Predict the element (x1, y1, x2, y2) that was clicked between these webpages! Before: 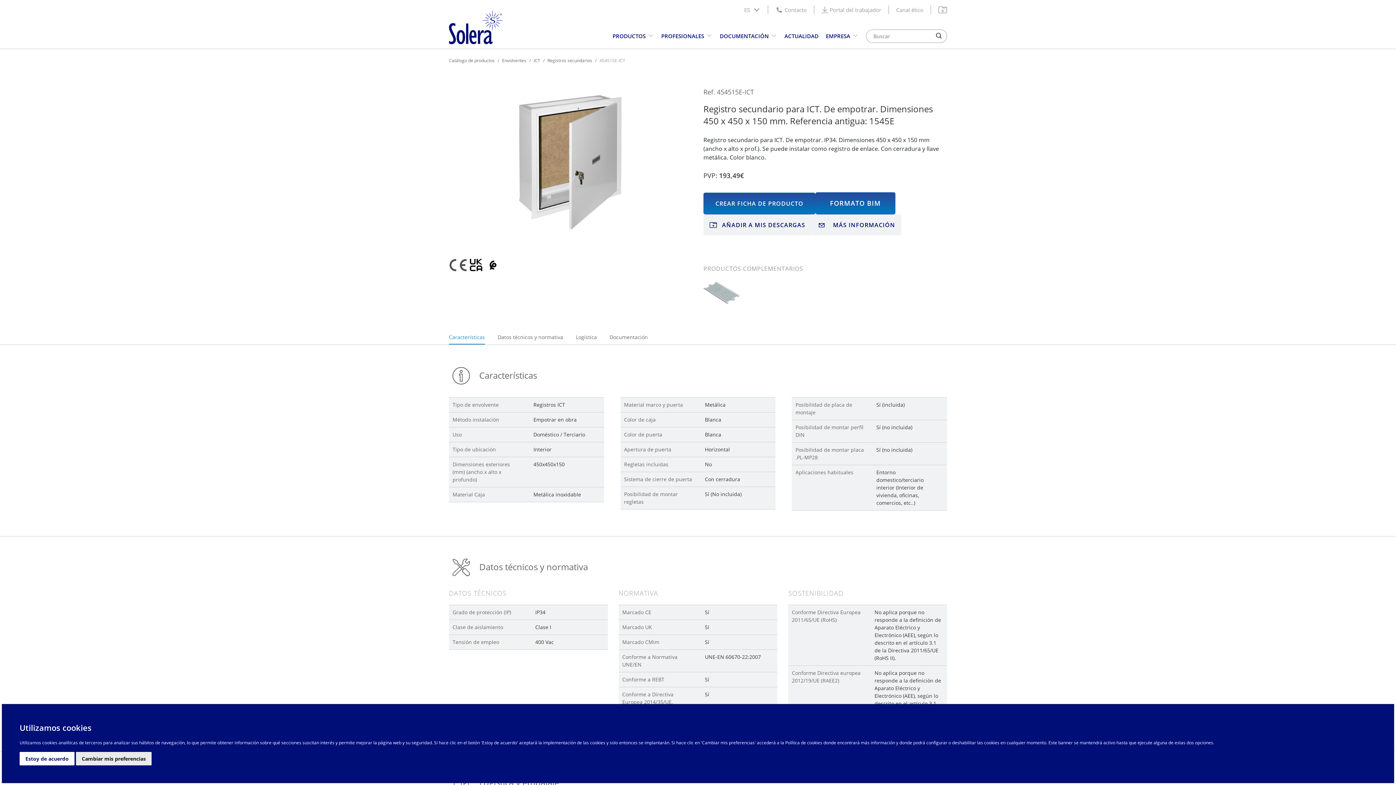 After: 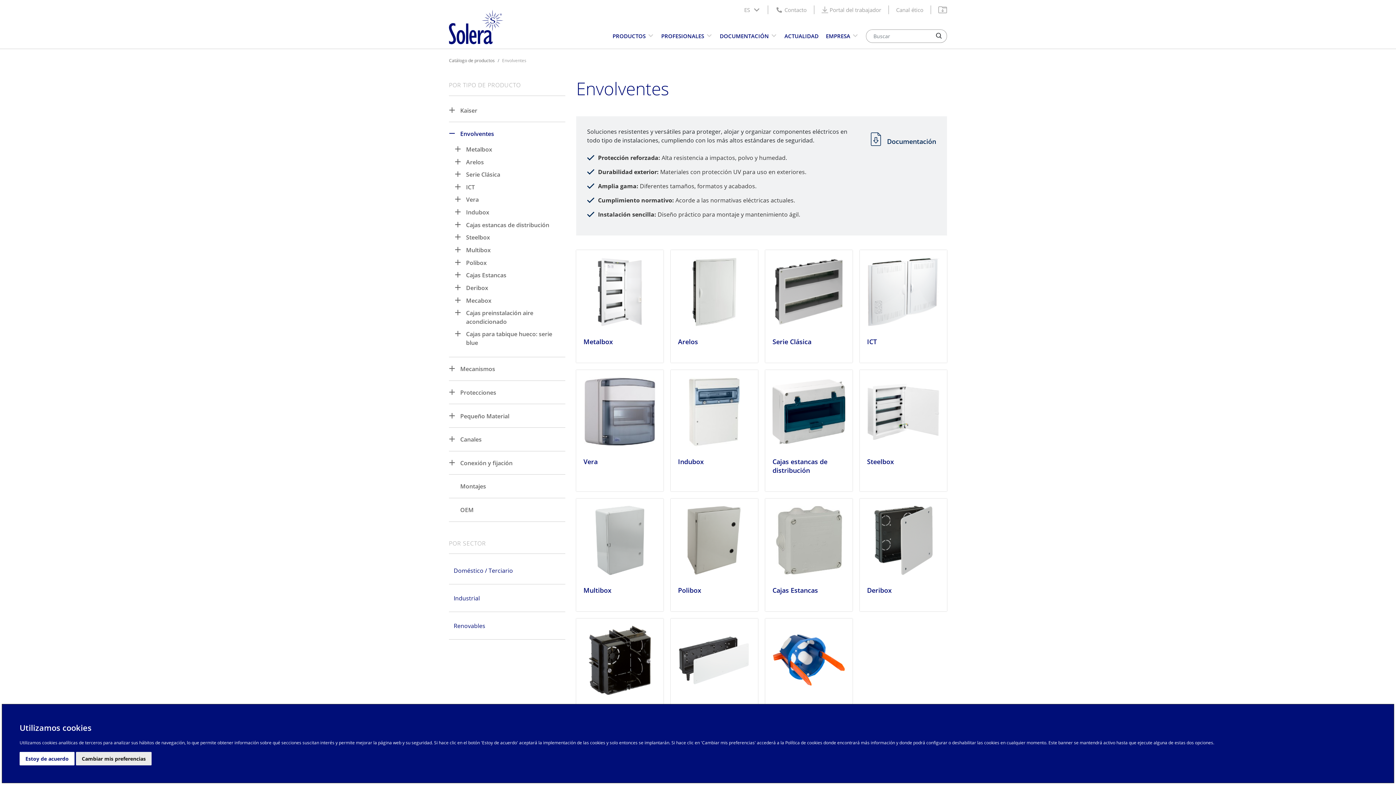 Action: label: Envolventes bbox: (502, 56, 526, 65)